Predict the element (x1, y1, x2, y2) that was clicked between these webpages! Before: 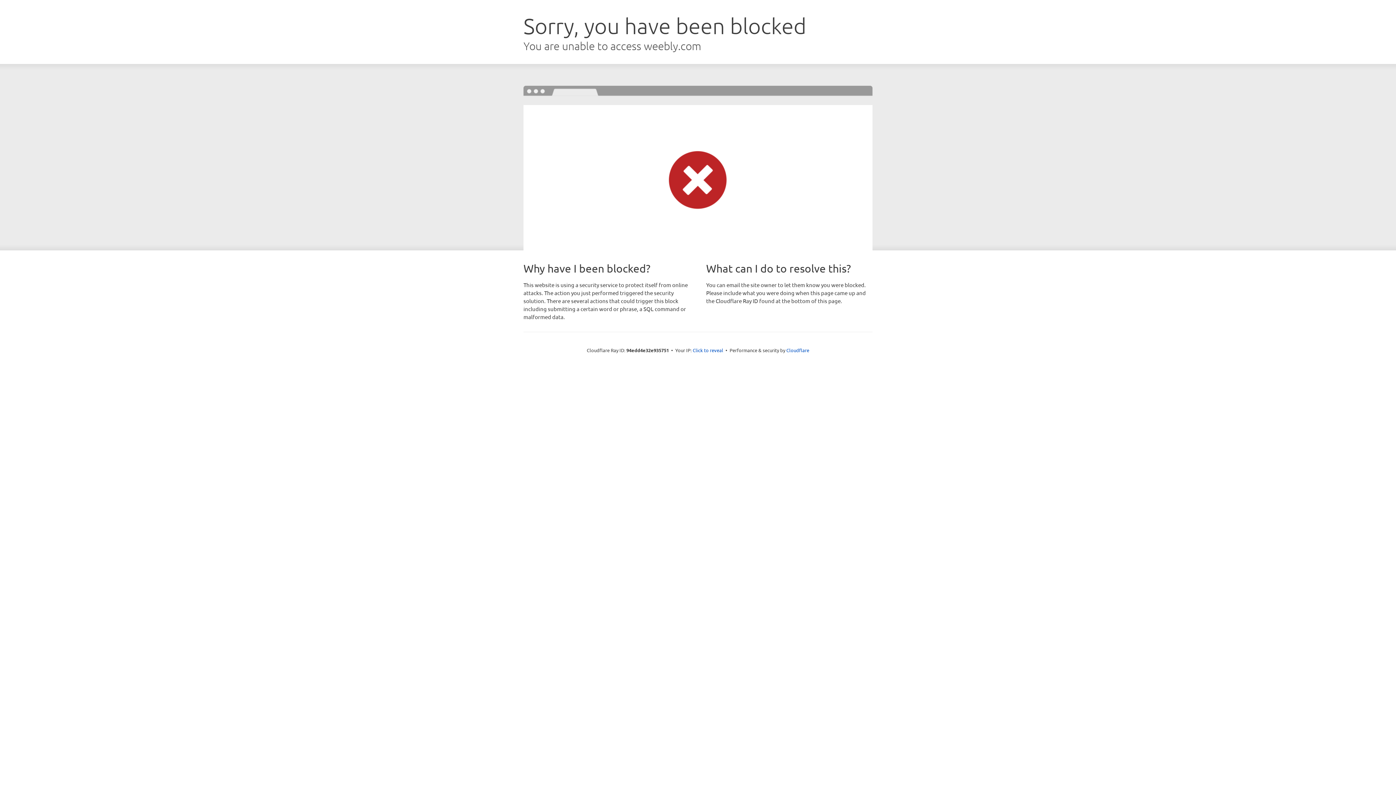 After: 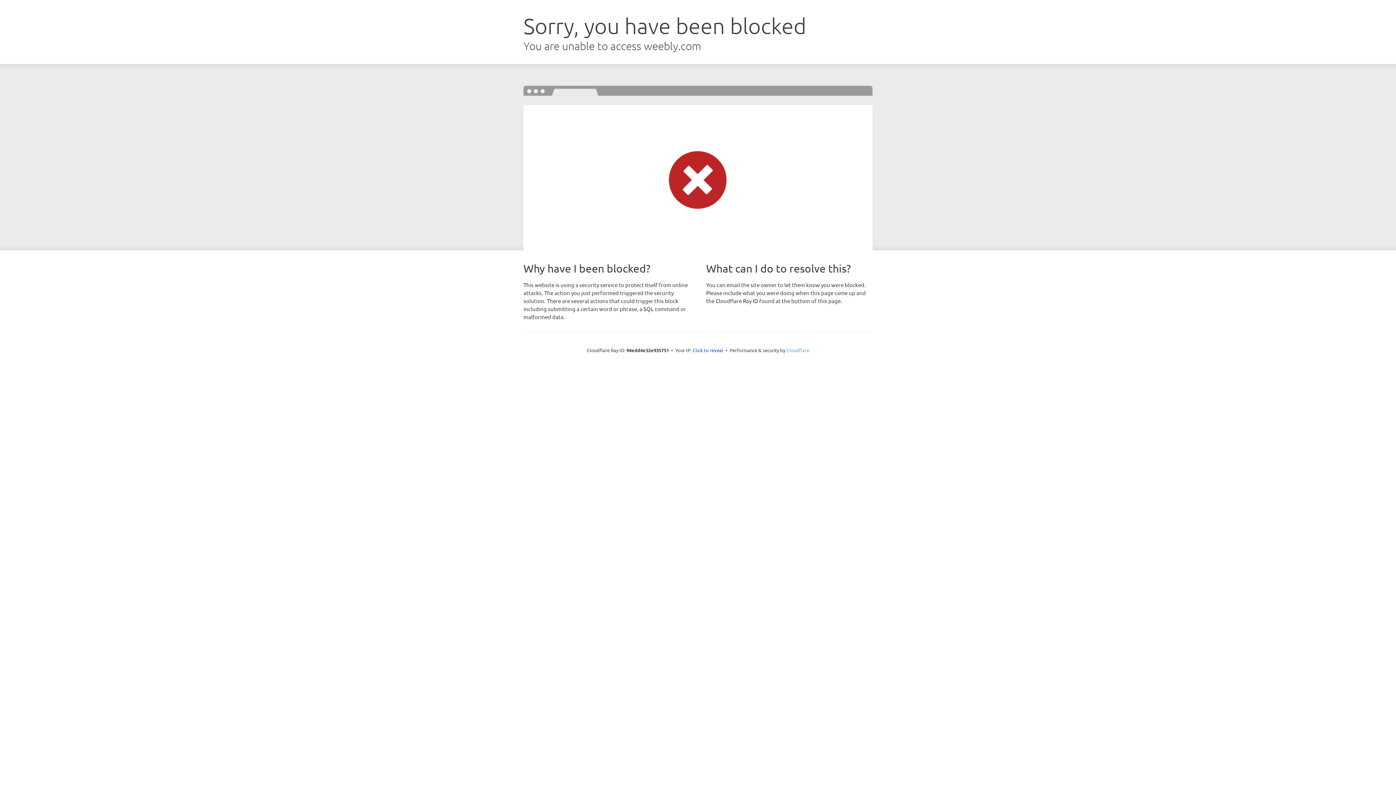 Action: bbox: (786, 347, 809, 353) label: Cloudflare